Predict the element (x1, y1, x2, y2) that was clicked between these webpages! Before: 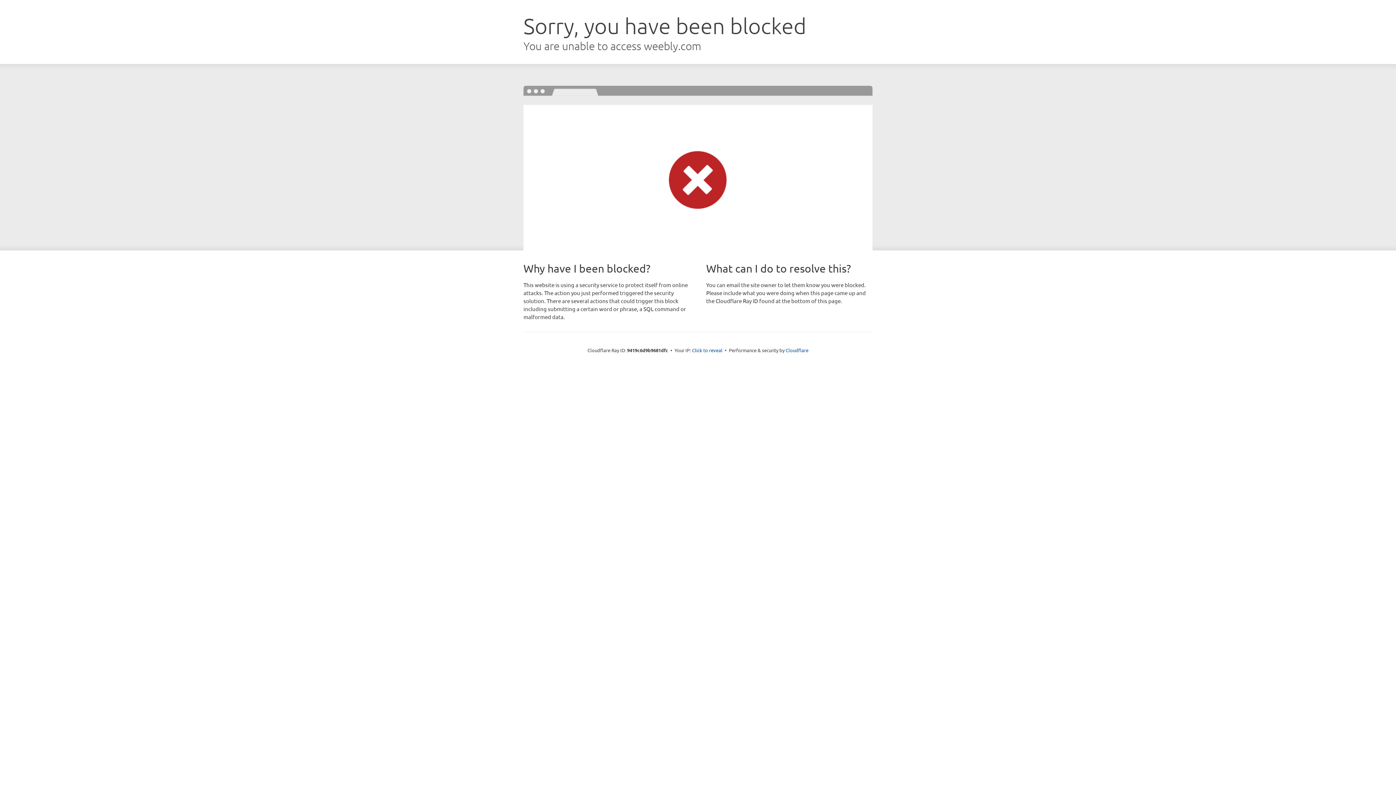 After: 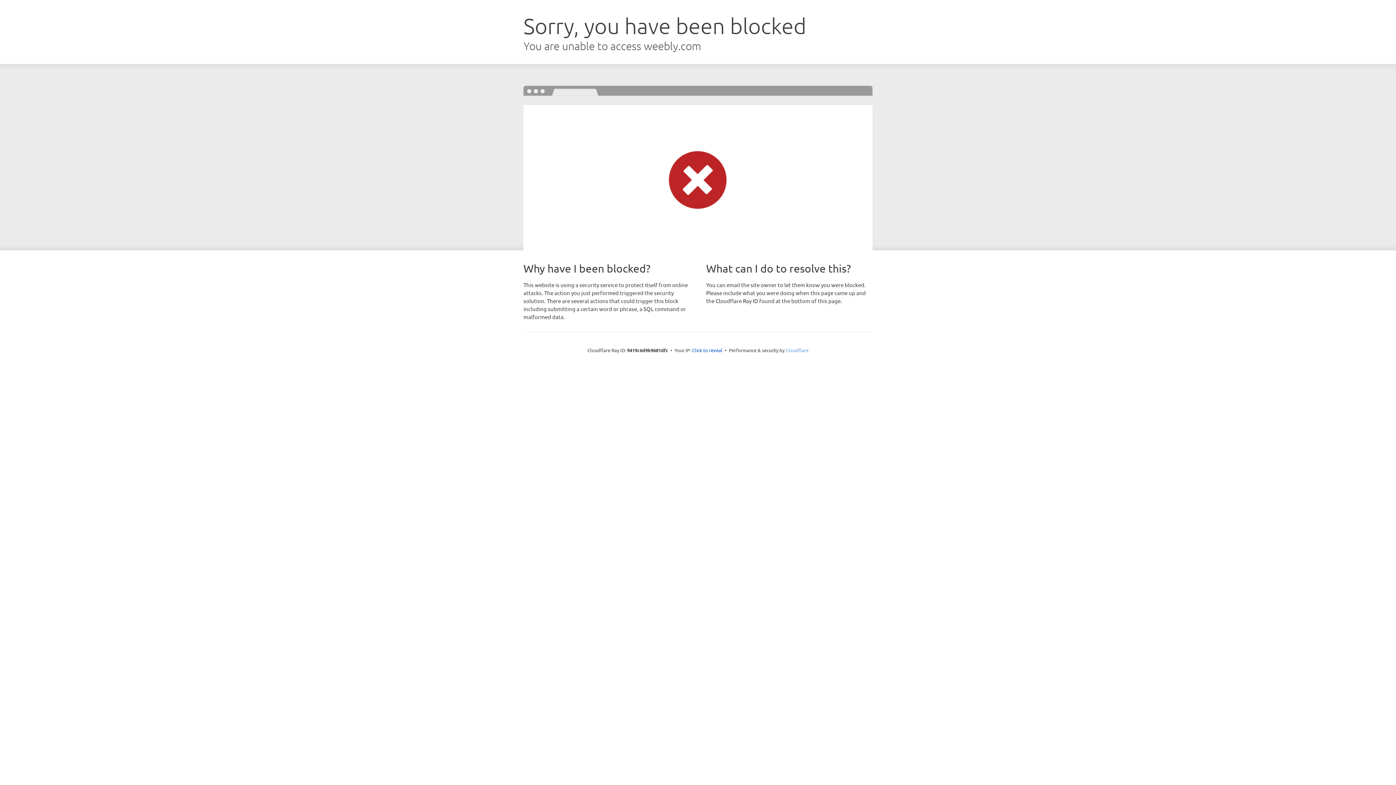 Action: label: Cloudflare bbox: (785, 347, 808, 353)